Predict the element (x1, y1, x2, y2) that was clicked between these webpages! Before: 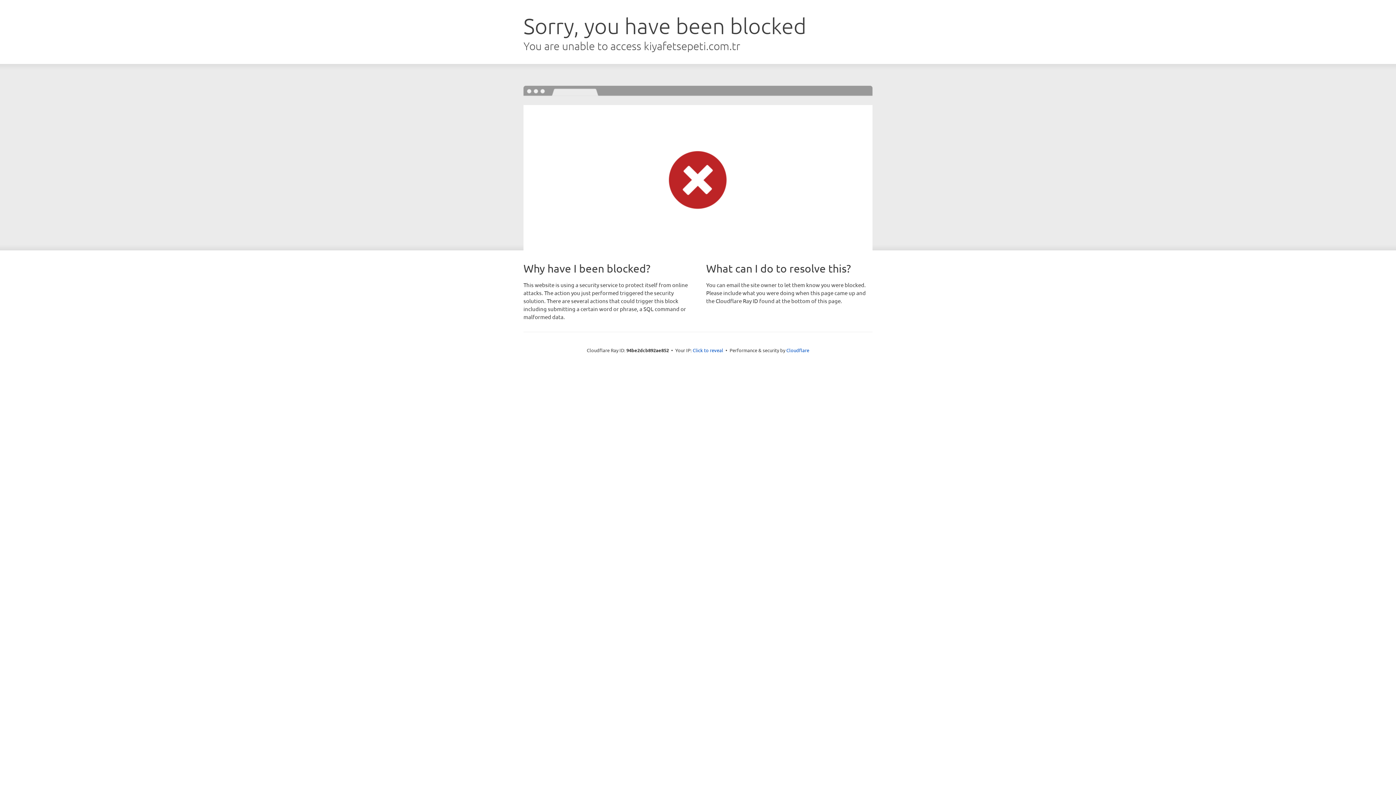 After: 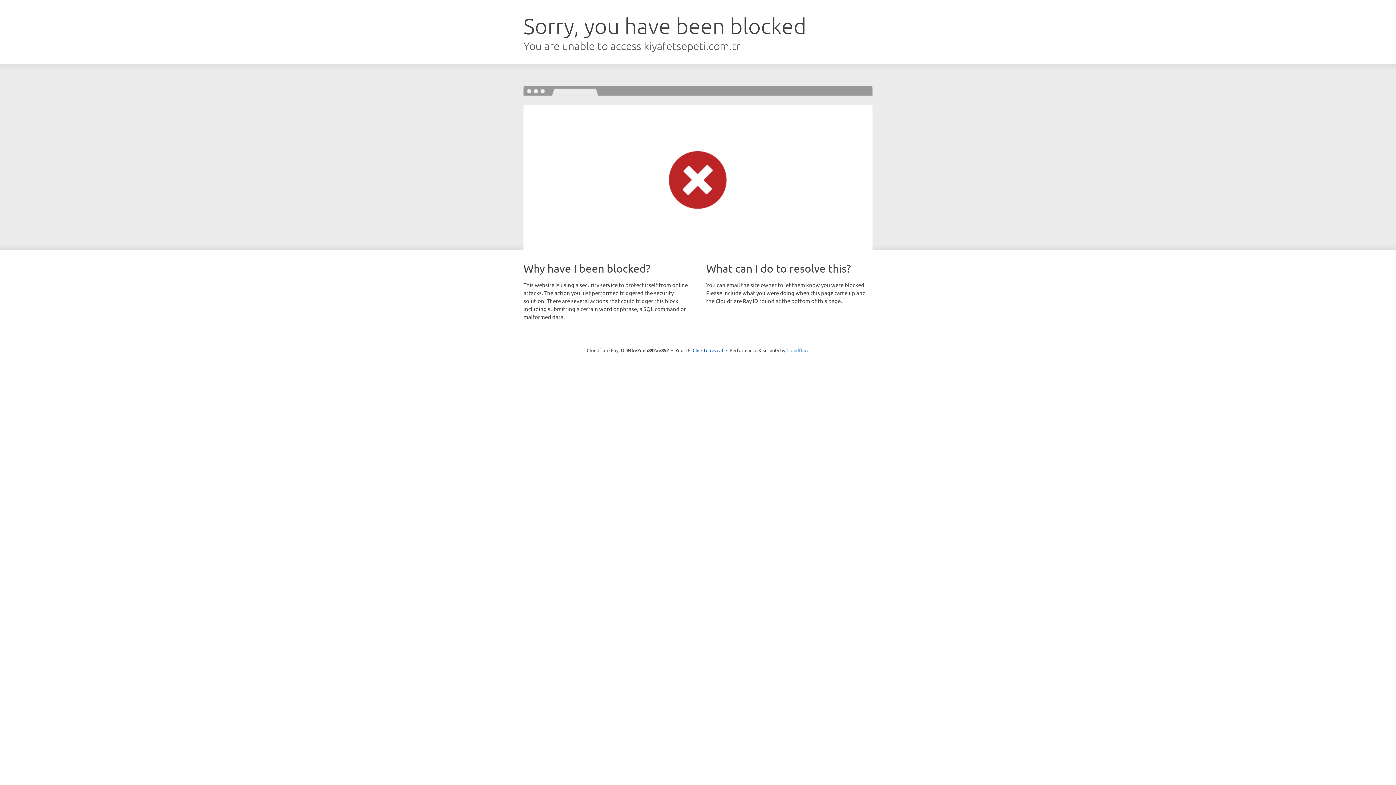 Action: bbox: (786, 347, 809, 353) label: Cloudflare